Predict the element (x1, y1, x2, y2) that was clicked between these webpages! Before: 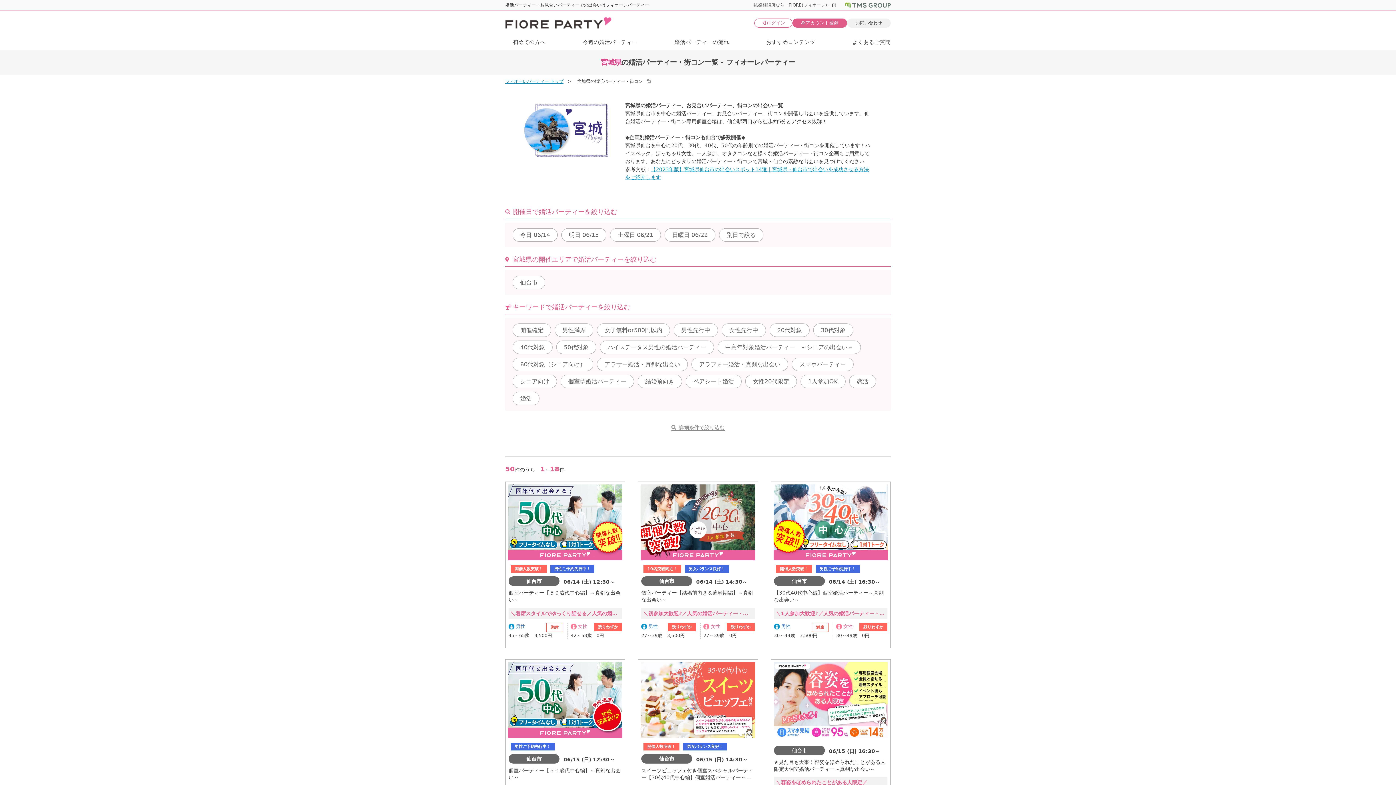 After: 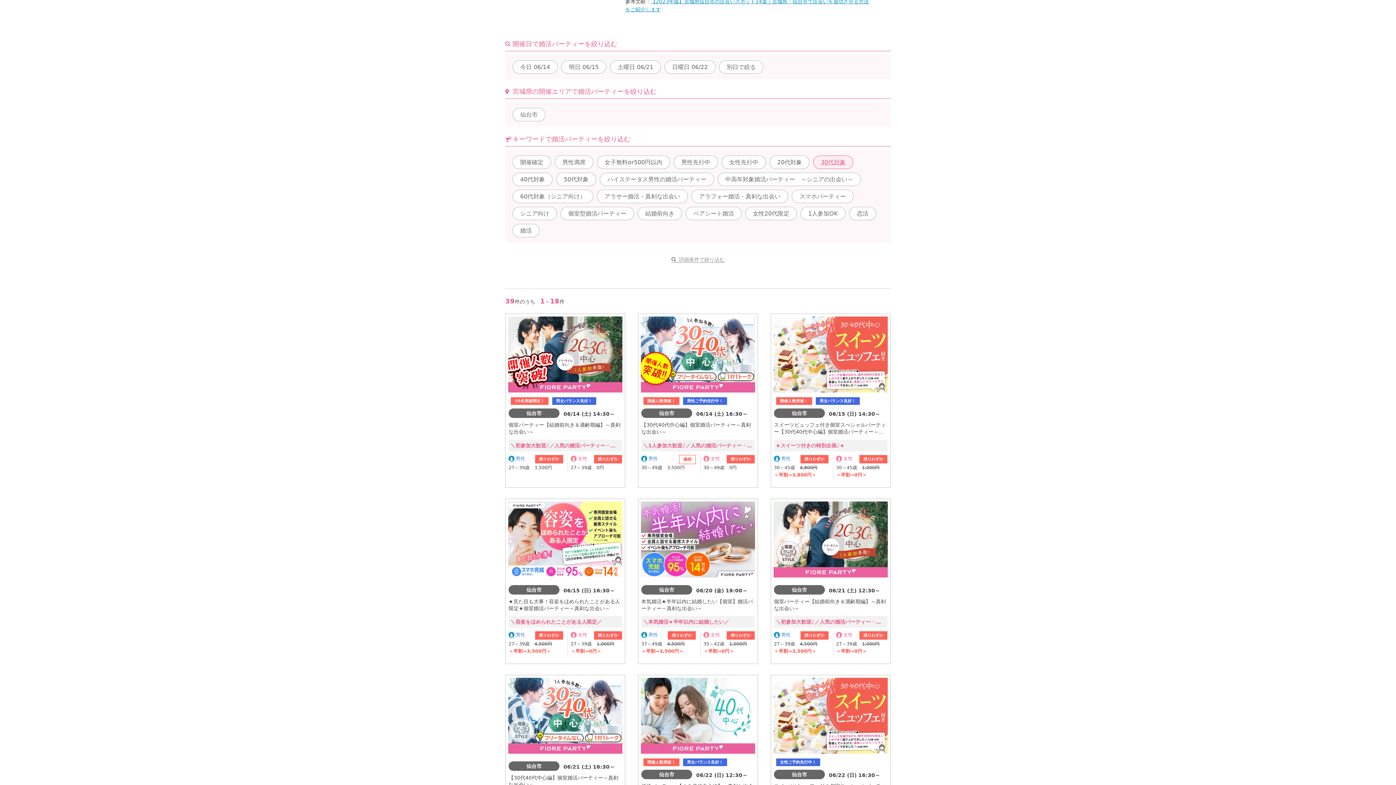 Action: bbox: (813, 323, 853, 337) label: 30代対象